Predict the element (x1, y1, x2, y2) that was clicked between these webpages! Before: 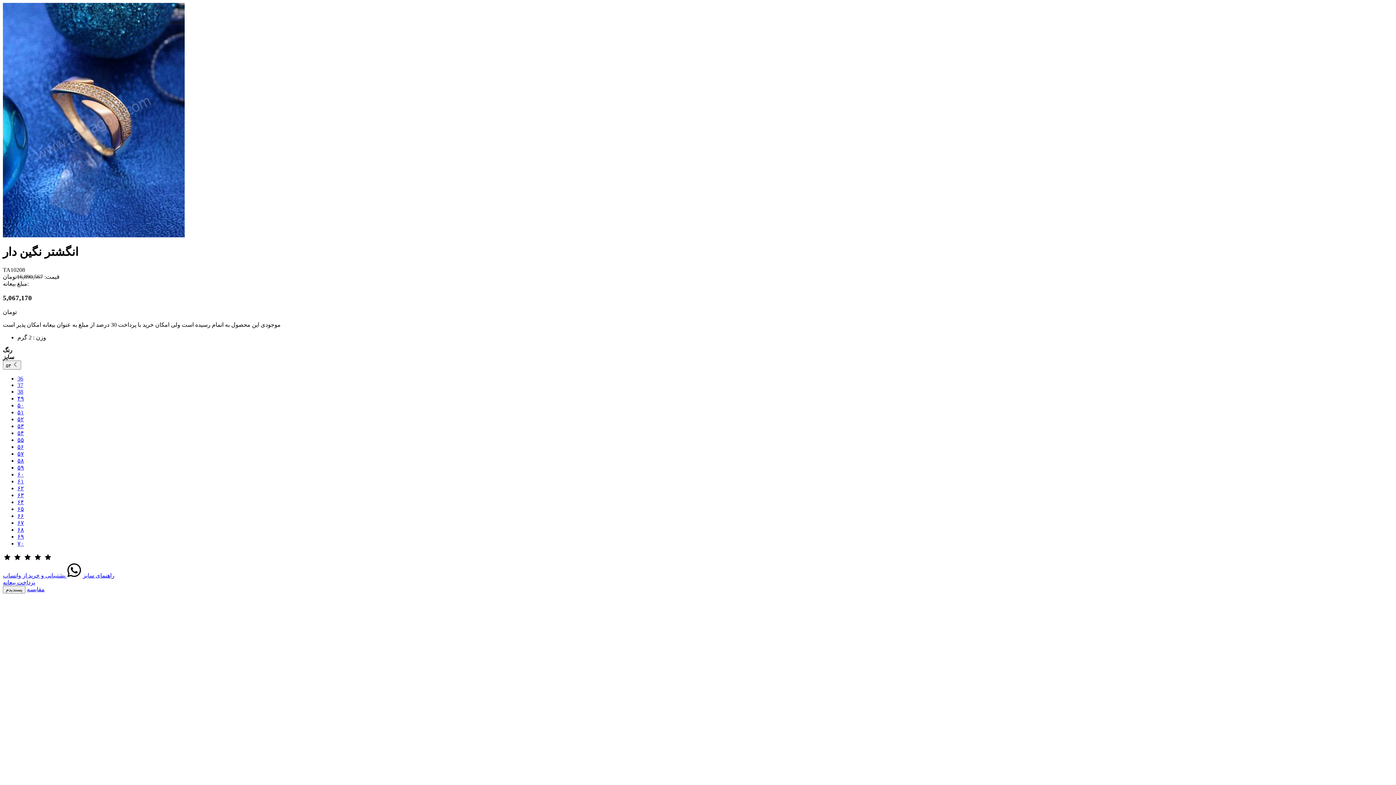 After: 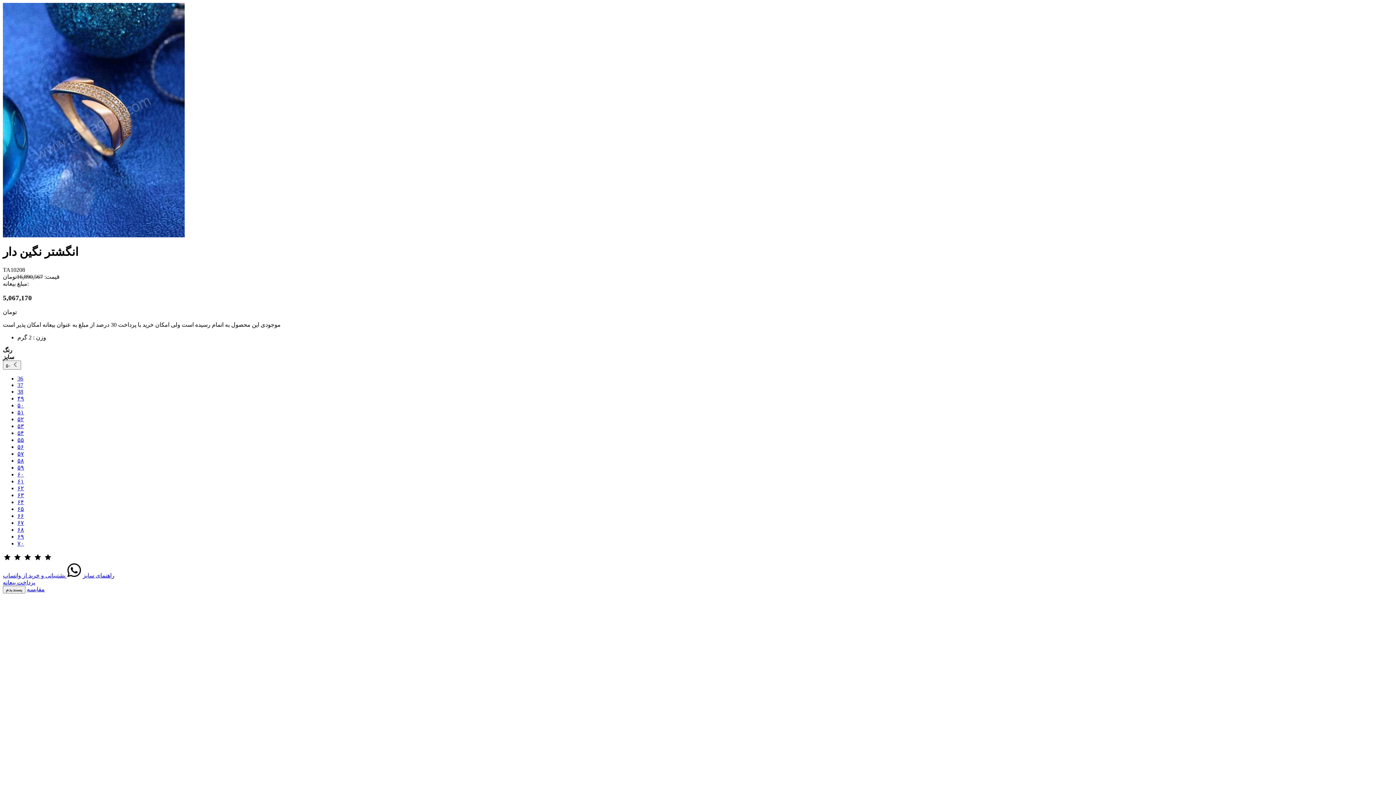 Action: label: ۵۰ bbox: (17, 402, 24, 408)